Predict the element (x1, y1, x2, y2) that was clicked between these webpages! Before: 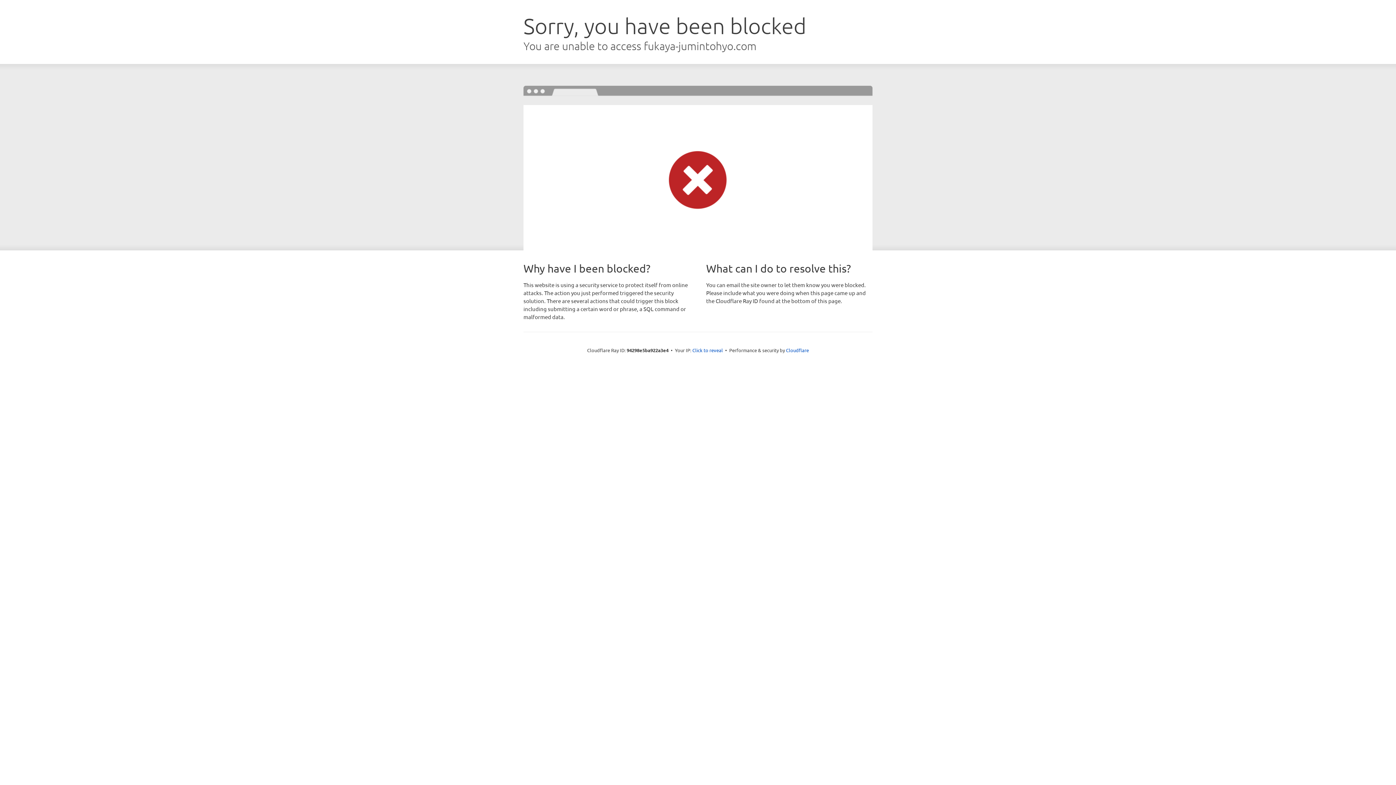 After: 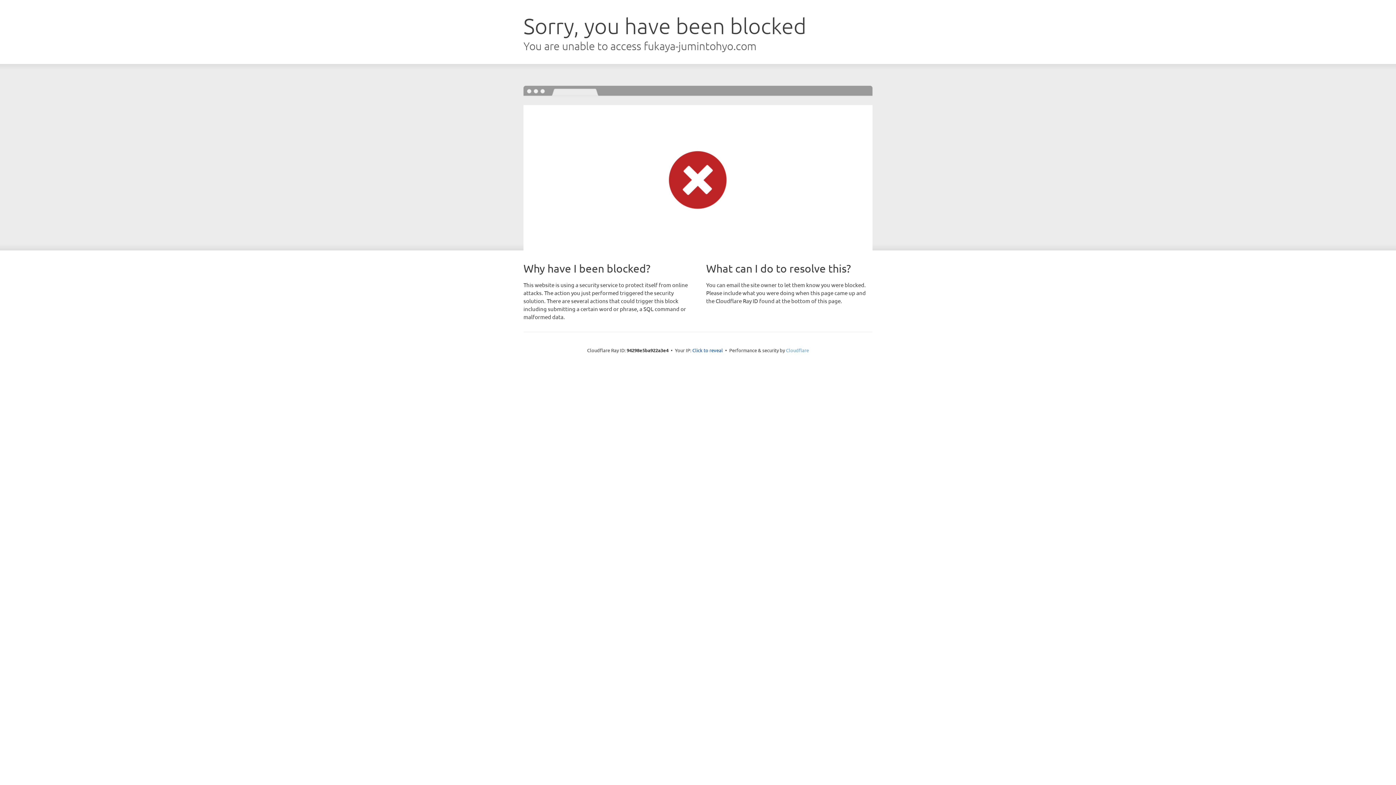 Action: bbox: (786, 347, 809, 353) label: Cloudflare